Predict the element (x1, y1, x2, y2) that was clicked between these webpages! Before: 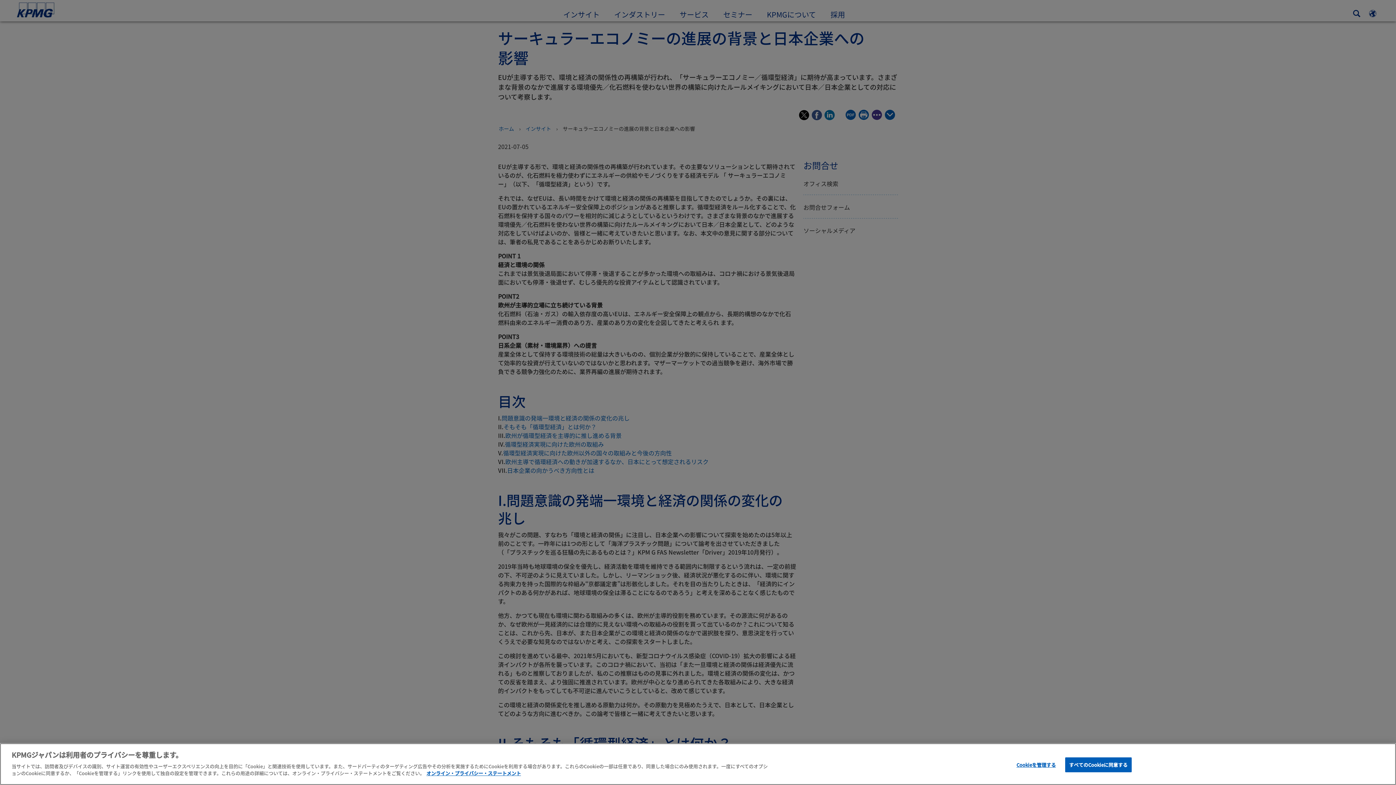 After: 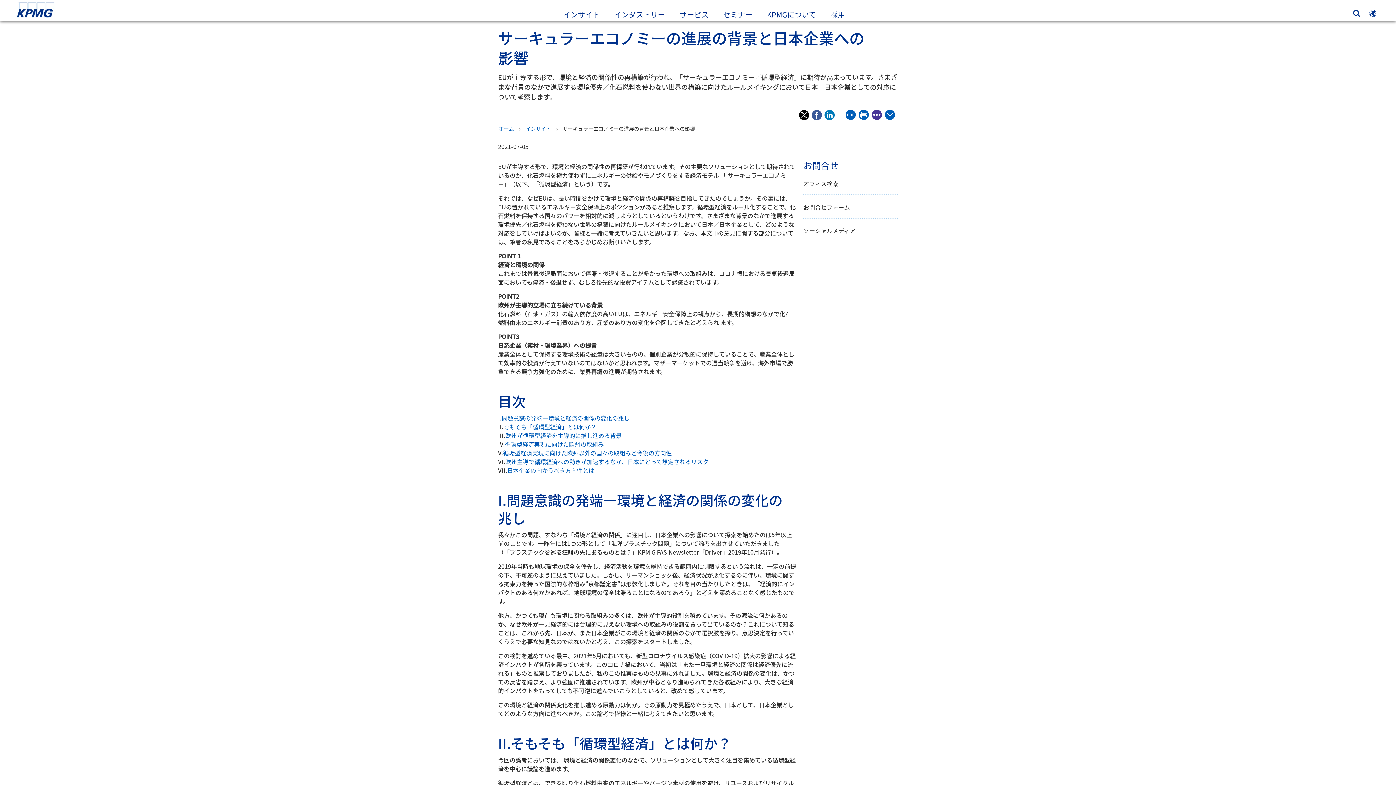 Action: bbox: (1065, 757, 1131, 772) label: すべてのCookieに同意する